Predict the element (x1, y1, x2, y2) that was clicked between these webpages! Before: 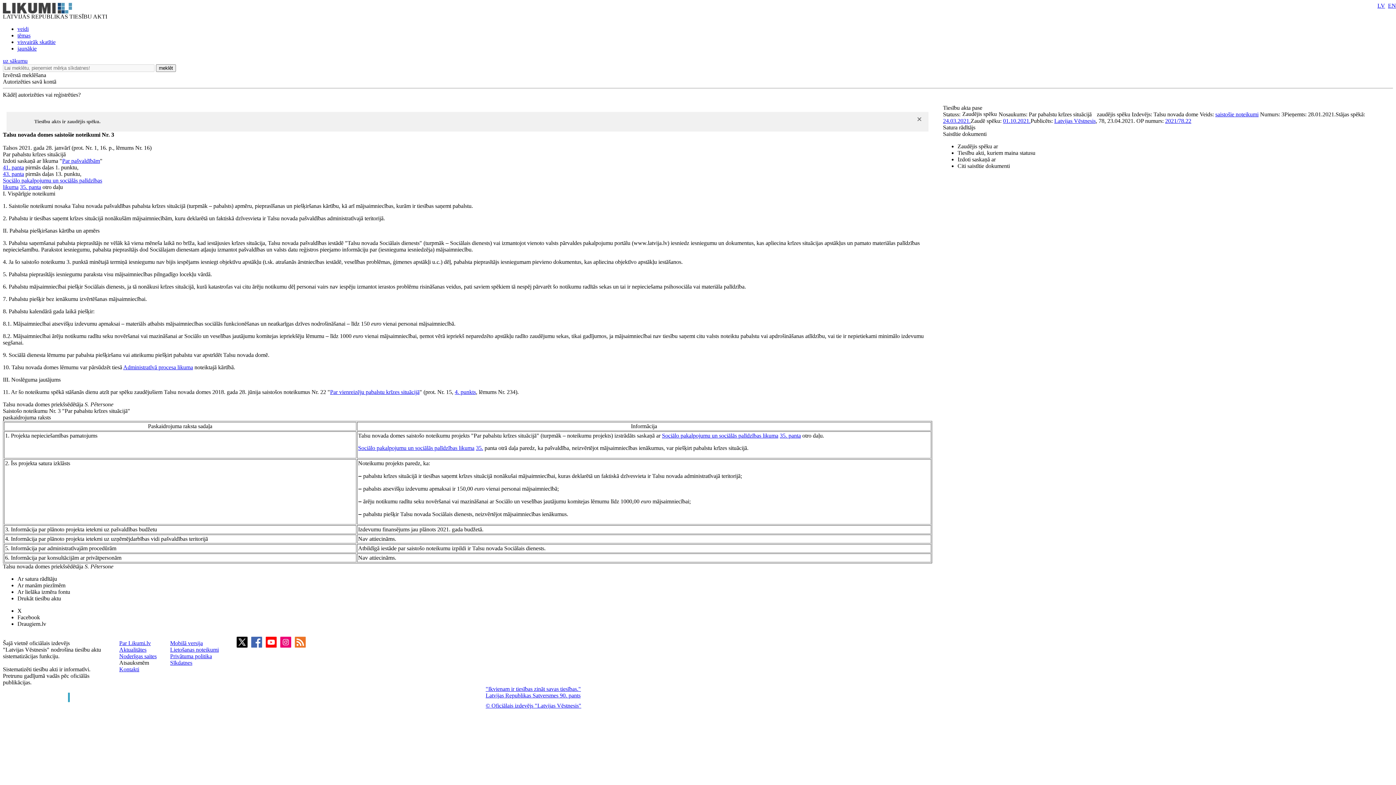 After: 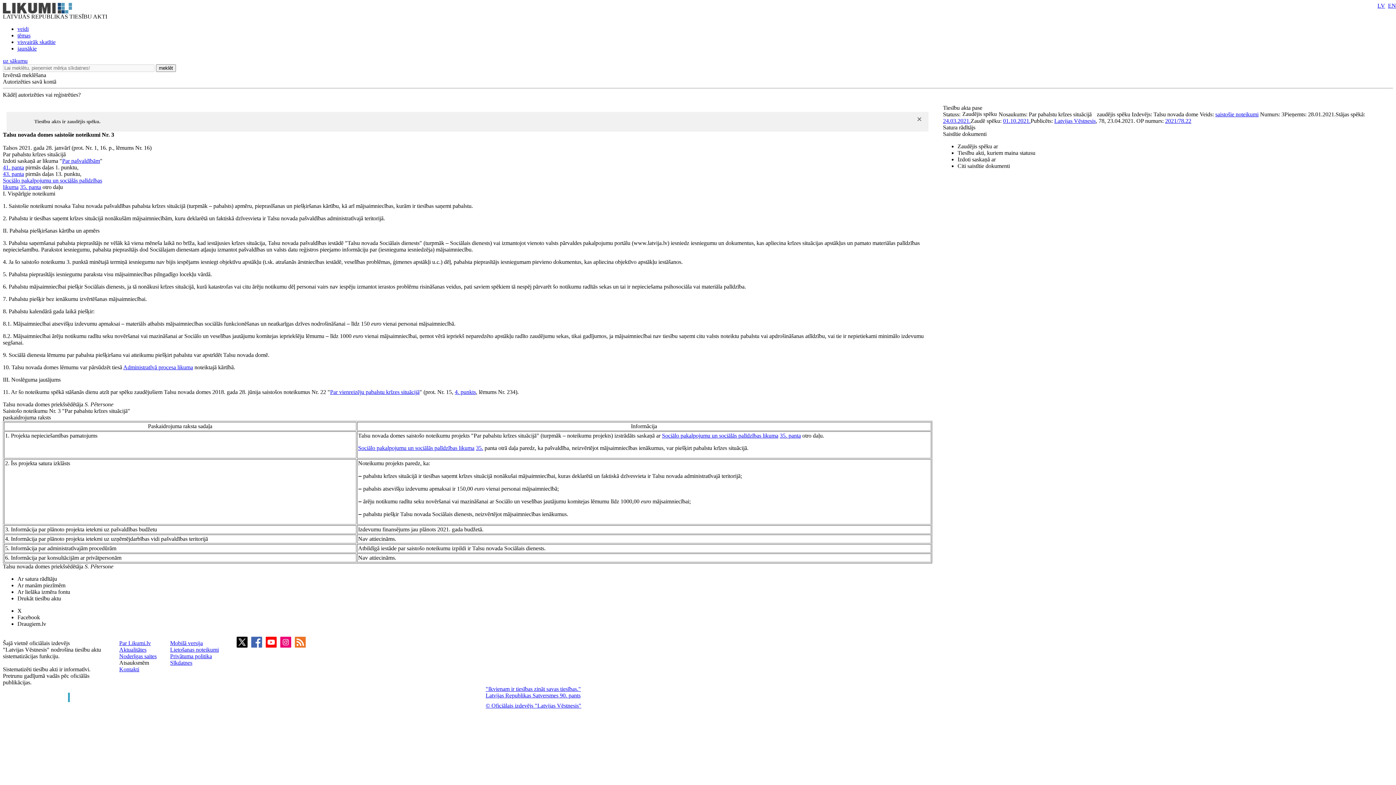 Action: bbox: (358, 445, 474, 451) label: Sociālo pakalpojumu un sociālās palīdzības likuma